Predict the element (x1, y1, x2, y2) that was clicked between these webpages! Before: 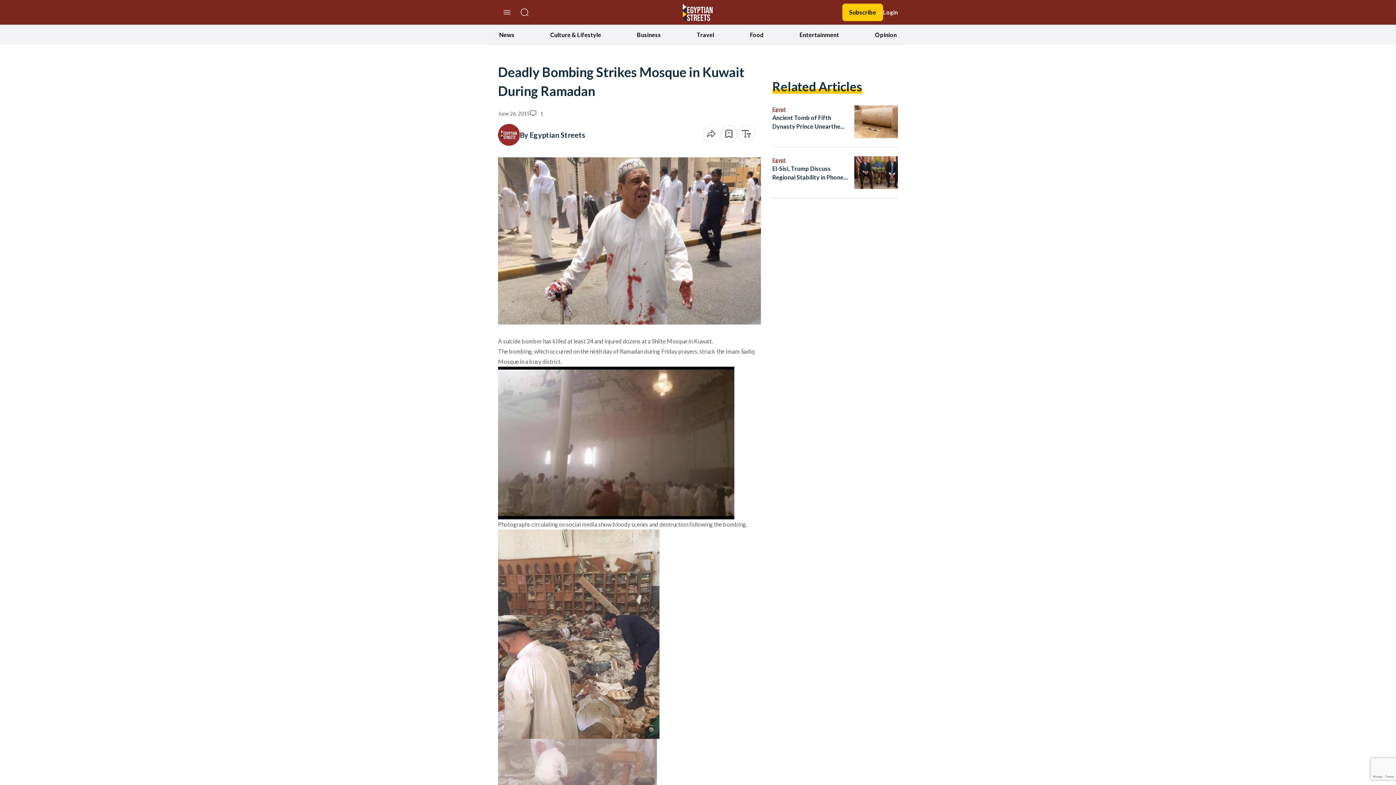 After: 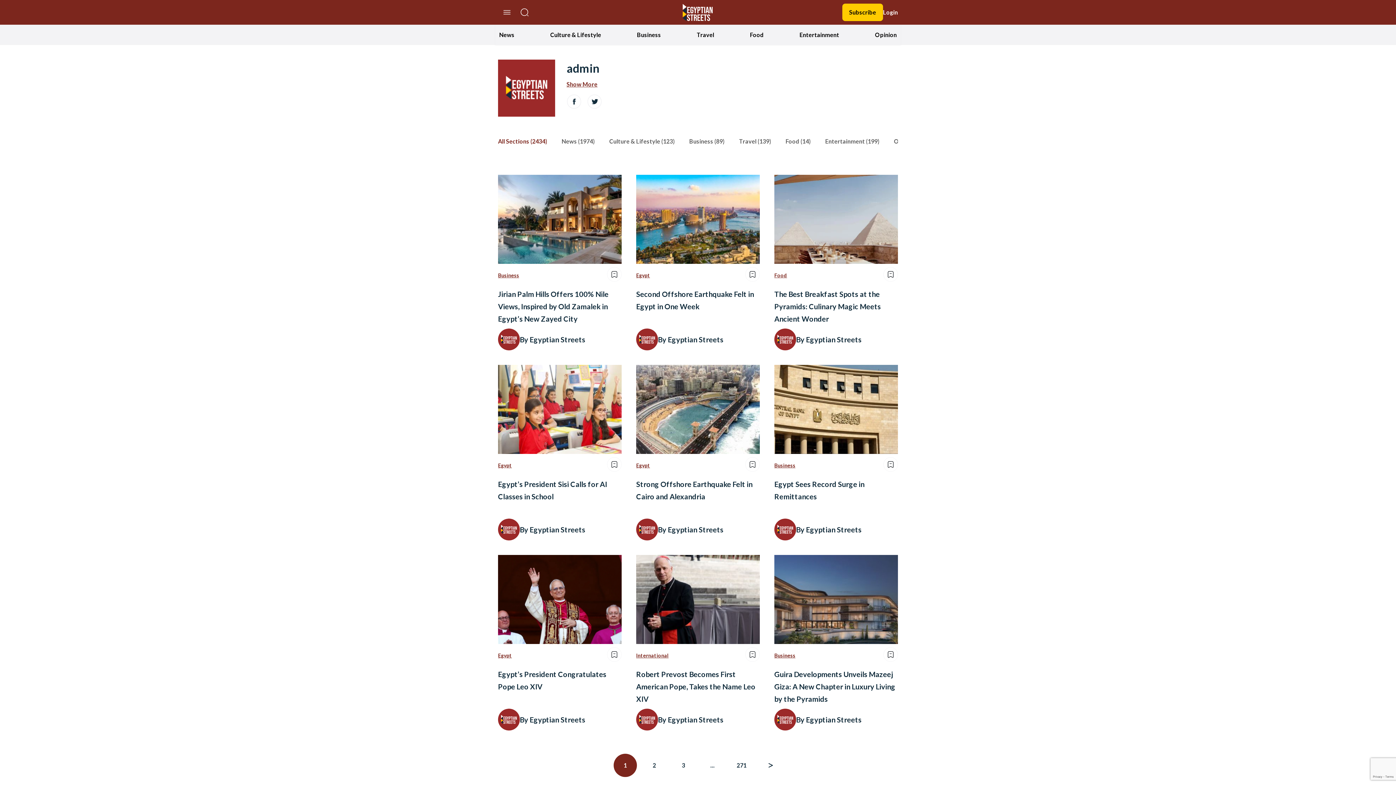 Action: bbox: (520, 128, 585, 141) label: By Egyptian Streets